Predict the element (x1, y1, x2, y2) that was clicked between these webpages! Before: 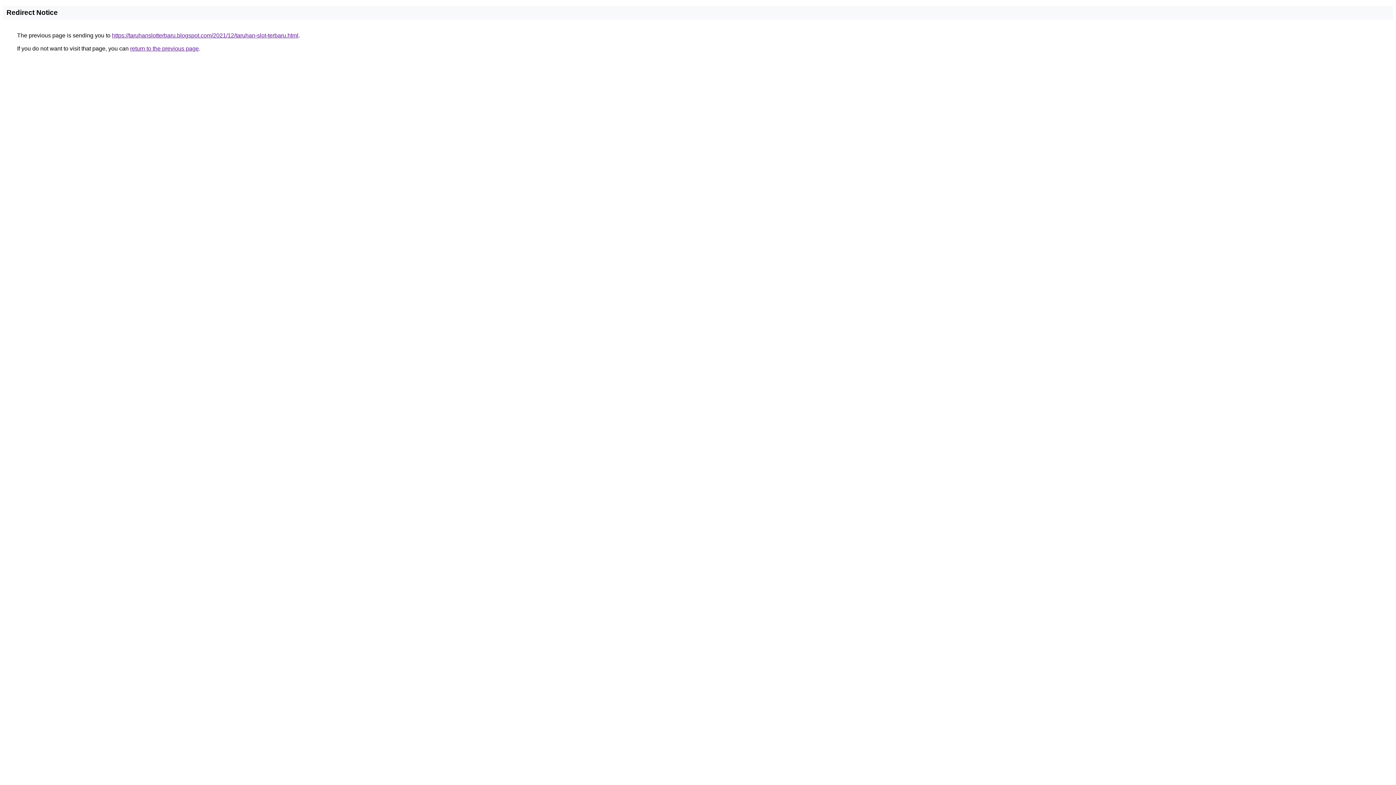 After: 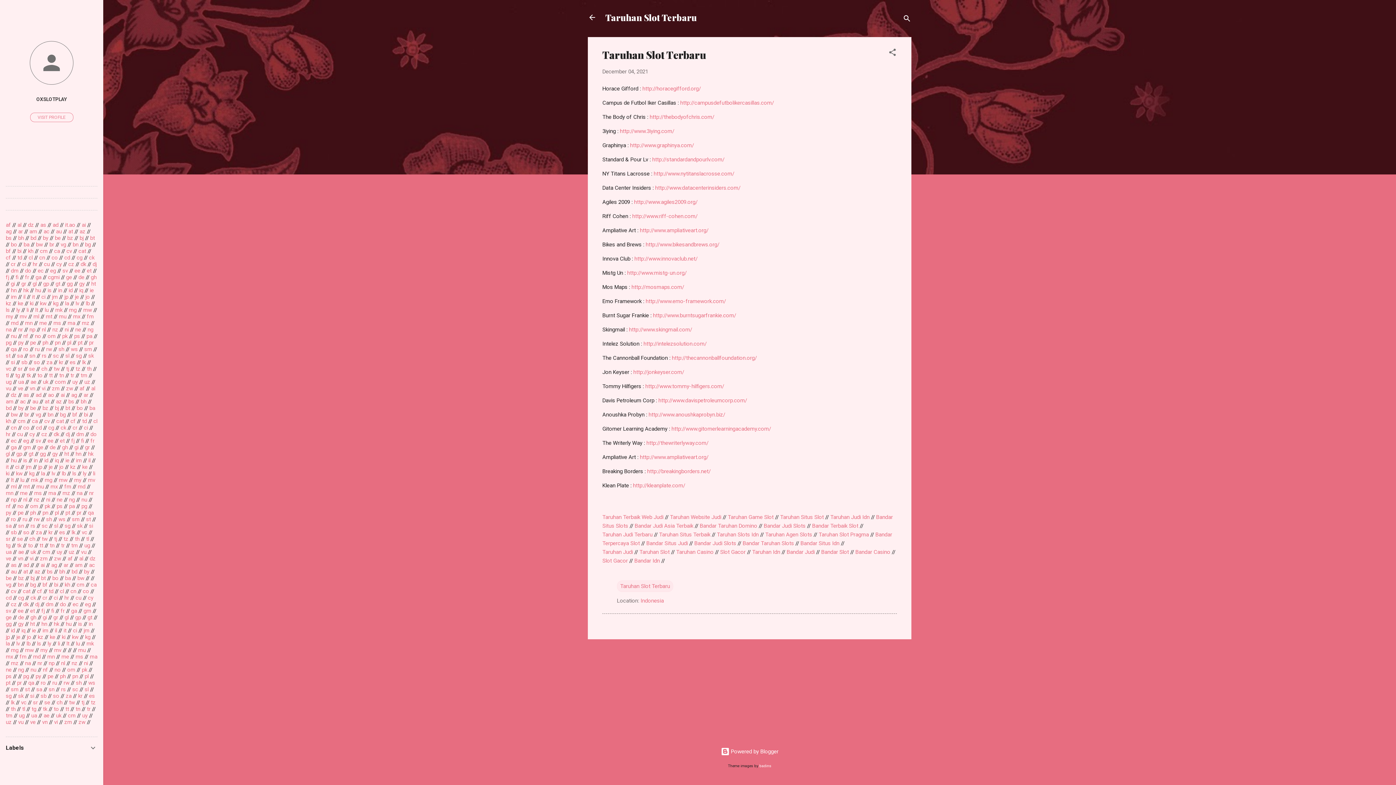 Action: label: https://taruhanslotterbaru.blogspot.com/2021/12/taruhan-slot-terbaru.html bbox: (112, 32, 298, 38)